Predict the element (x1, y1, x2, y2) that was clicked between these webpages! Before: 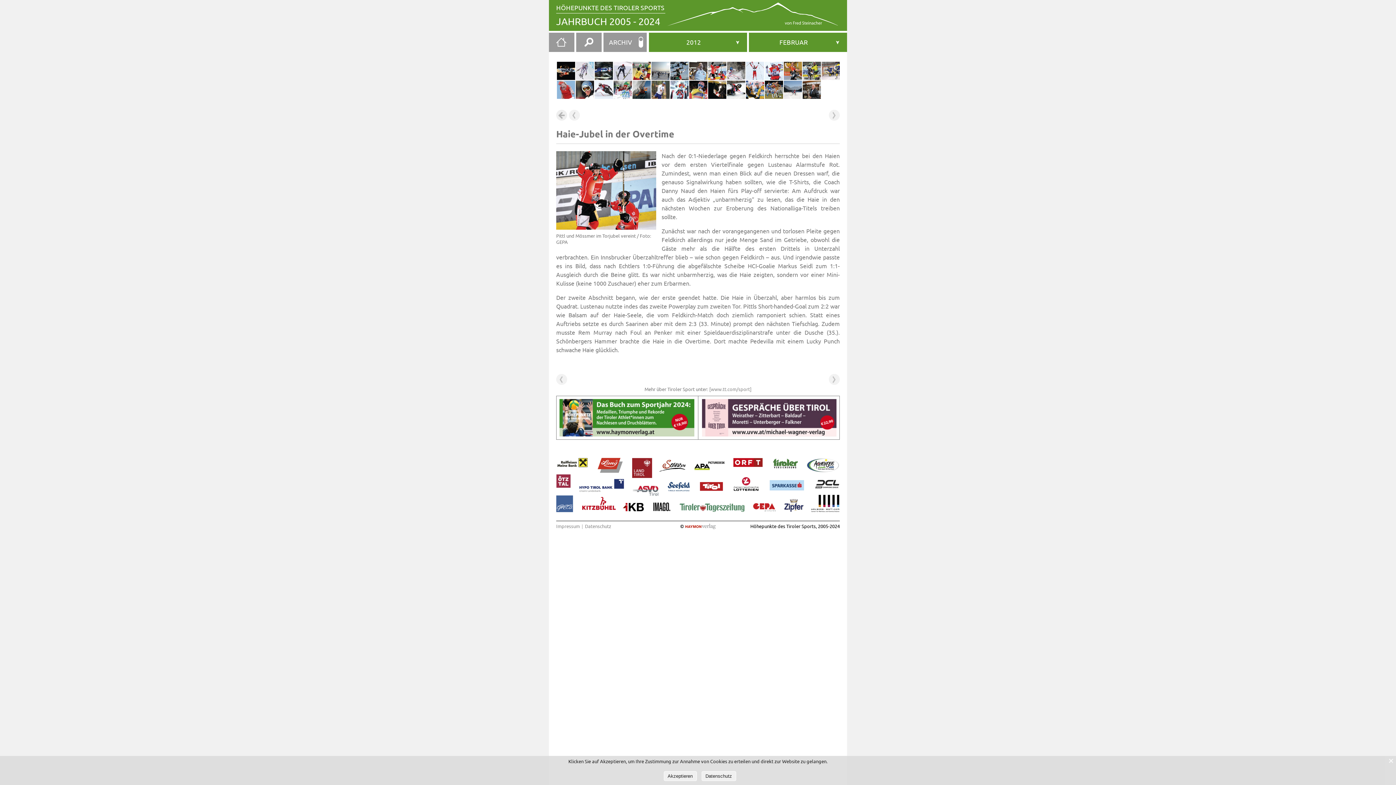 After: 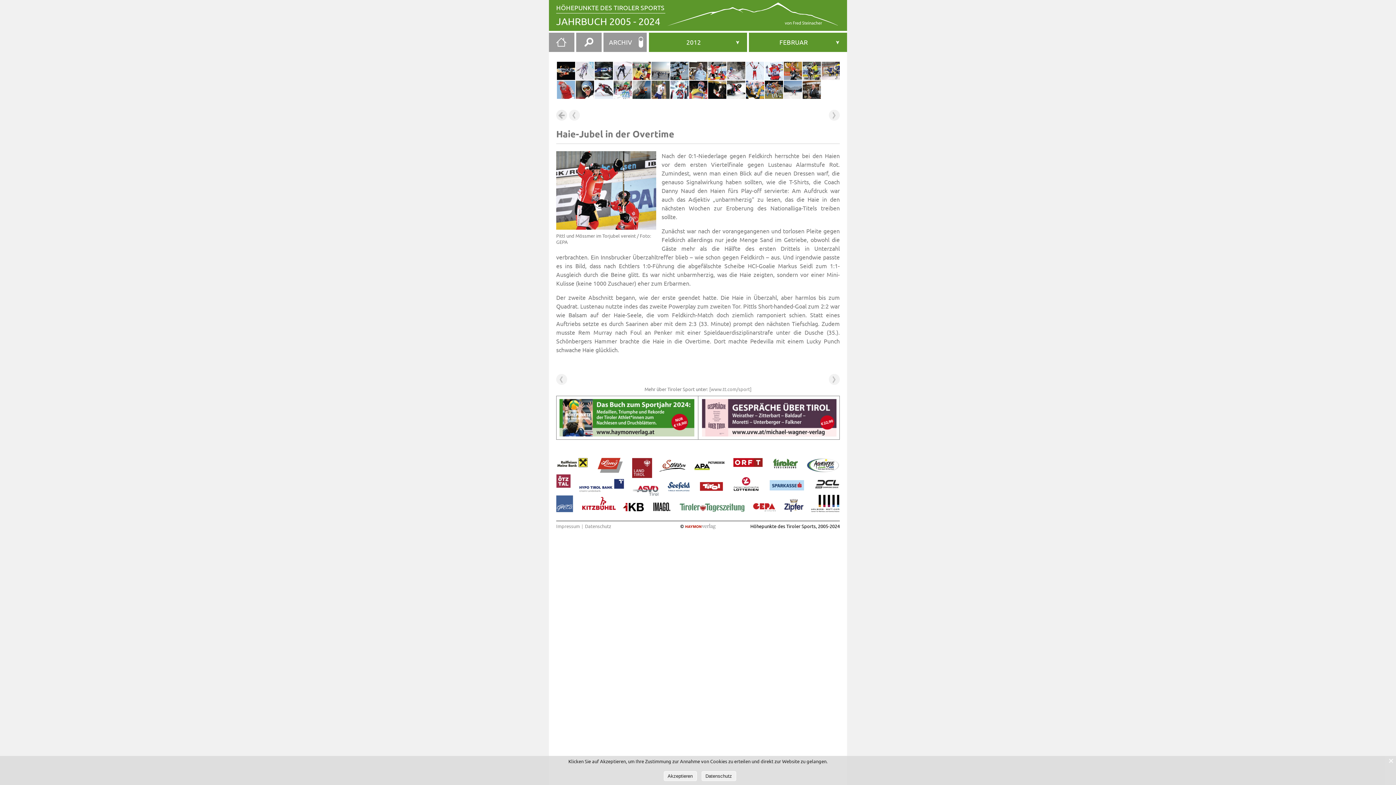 Action: label: [www.tt.com/sport] bbox: (709, 386, 751, 392)